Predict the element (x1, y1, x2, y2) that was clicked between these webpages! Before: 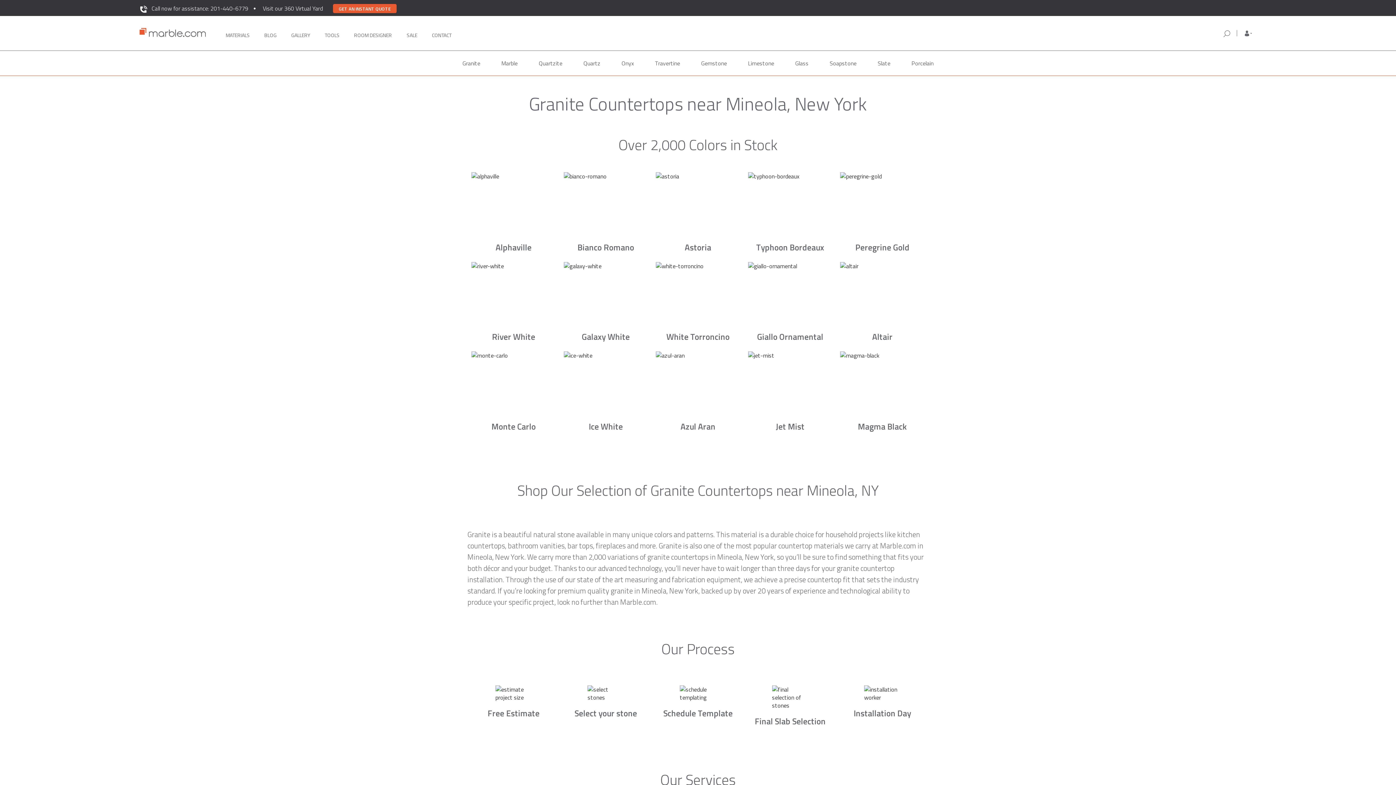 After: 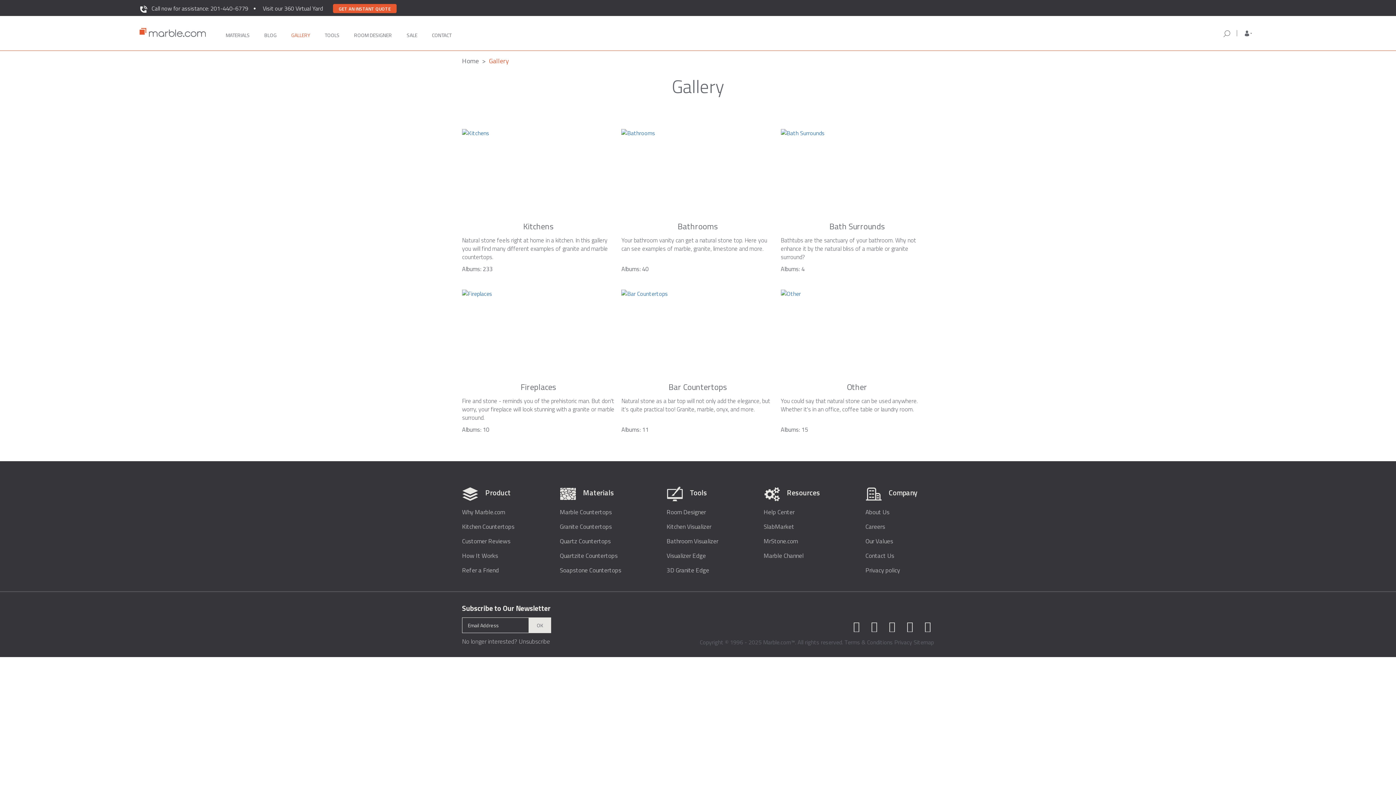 Action: label: GALLERY bbox: (291, 21, 310, 44)